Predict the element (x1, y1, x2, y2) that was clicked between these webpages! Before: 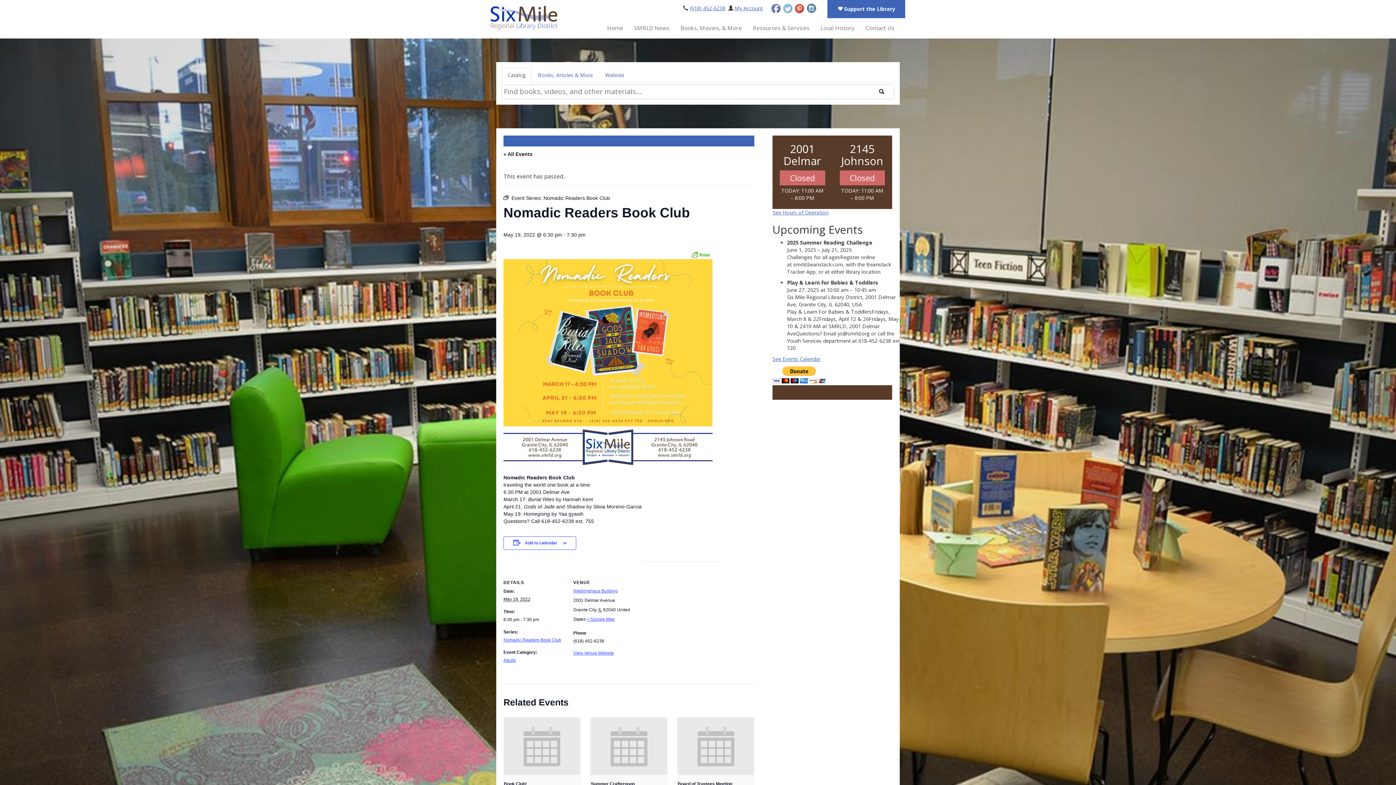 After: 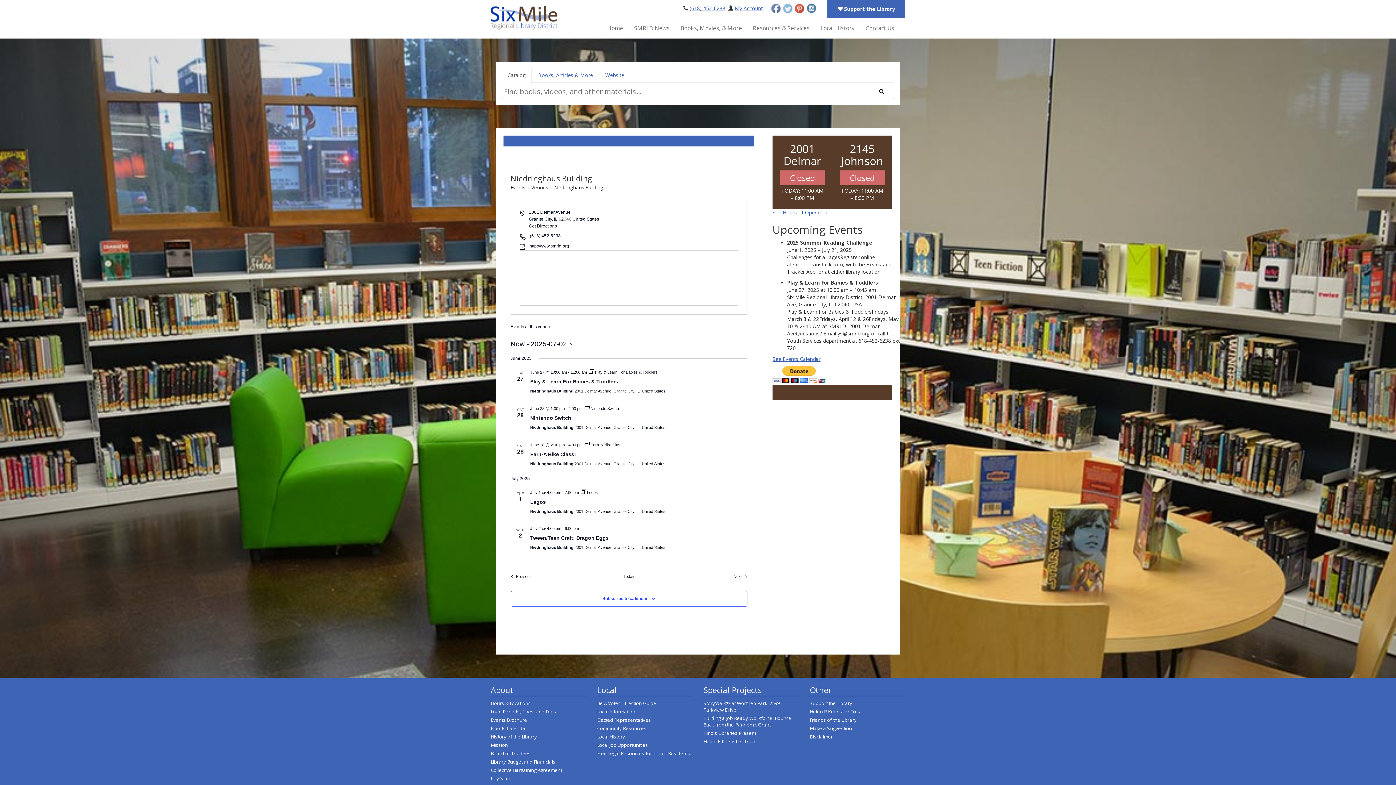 Action: label: Niedringhaus Building bbox: (573, 588, 617, 593)